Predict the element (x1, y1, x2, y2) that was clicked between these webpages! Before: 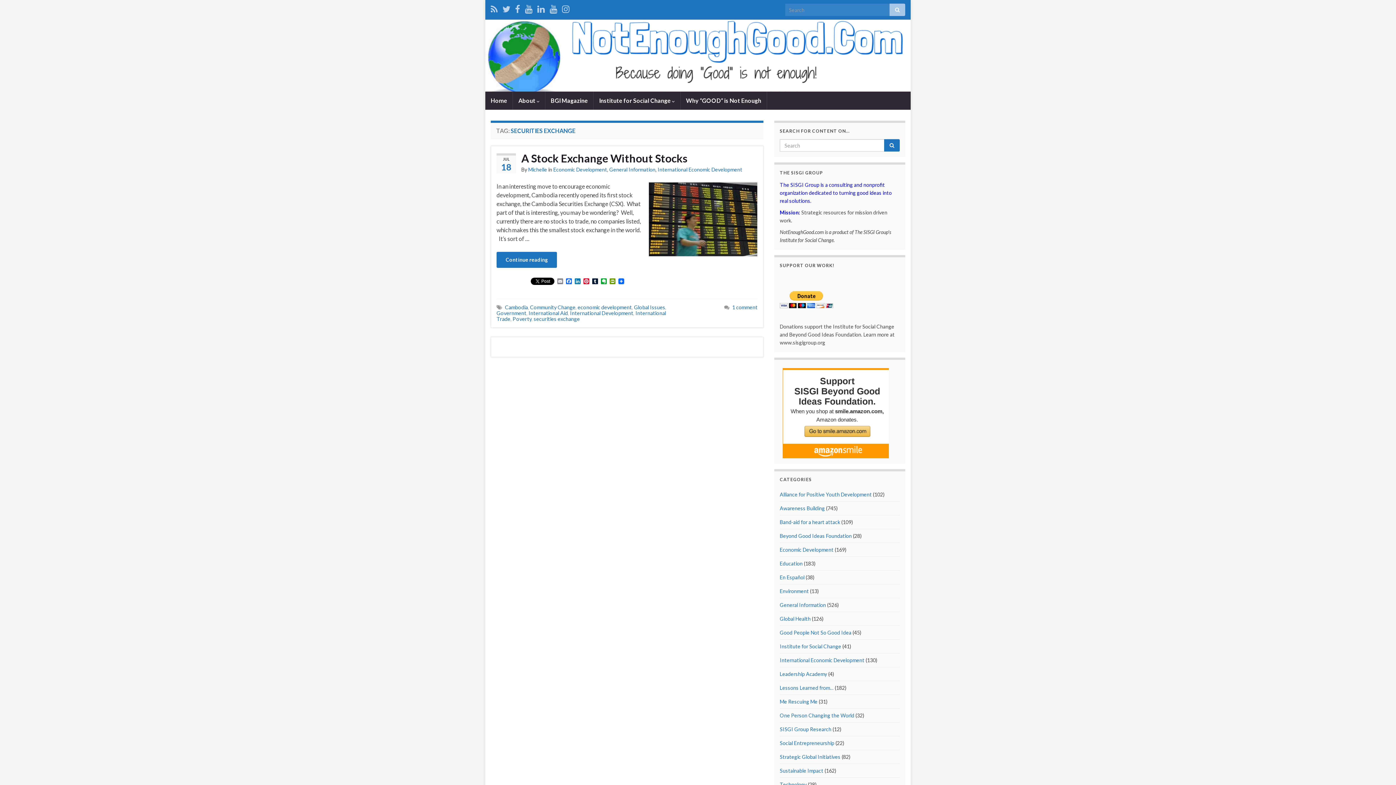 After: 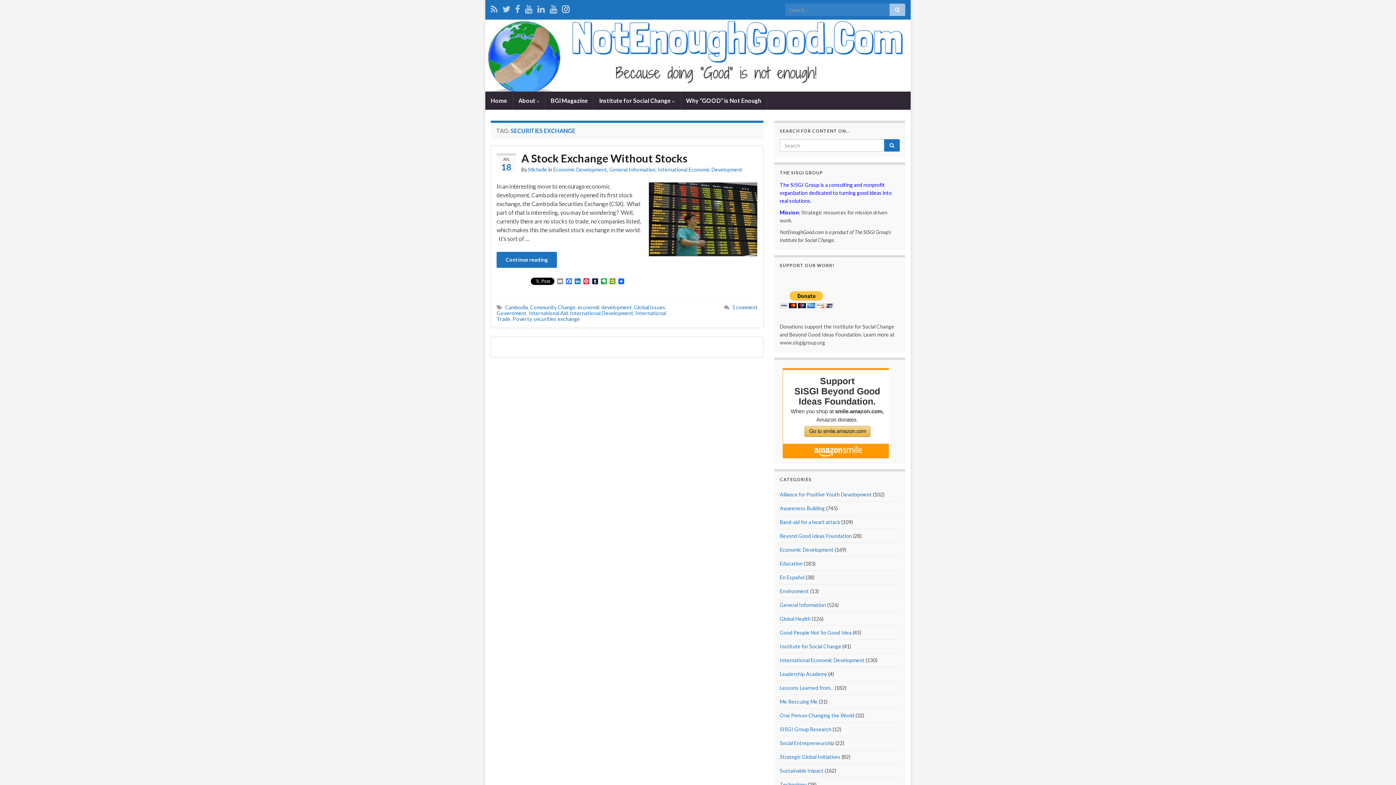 Action: bbox: (562, 2, 569, 13)